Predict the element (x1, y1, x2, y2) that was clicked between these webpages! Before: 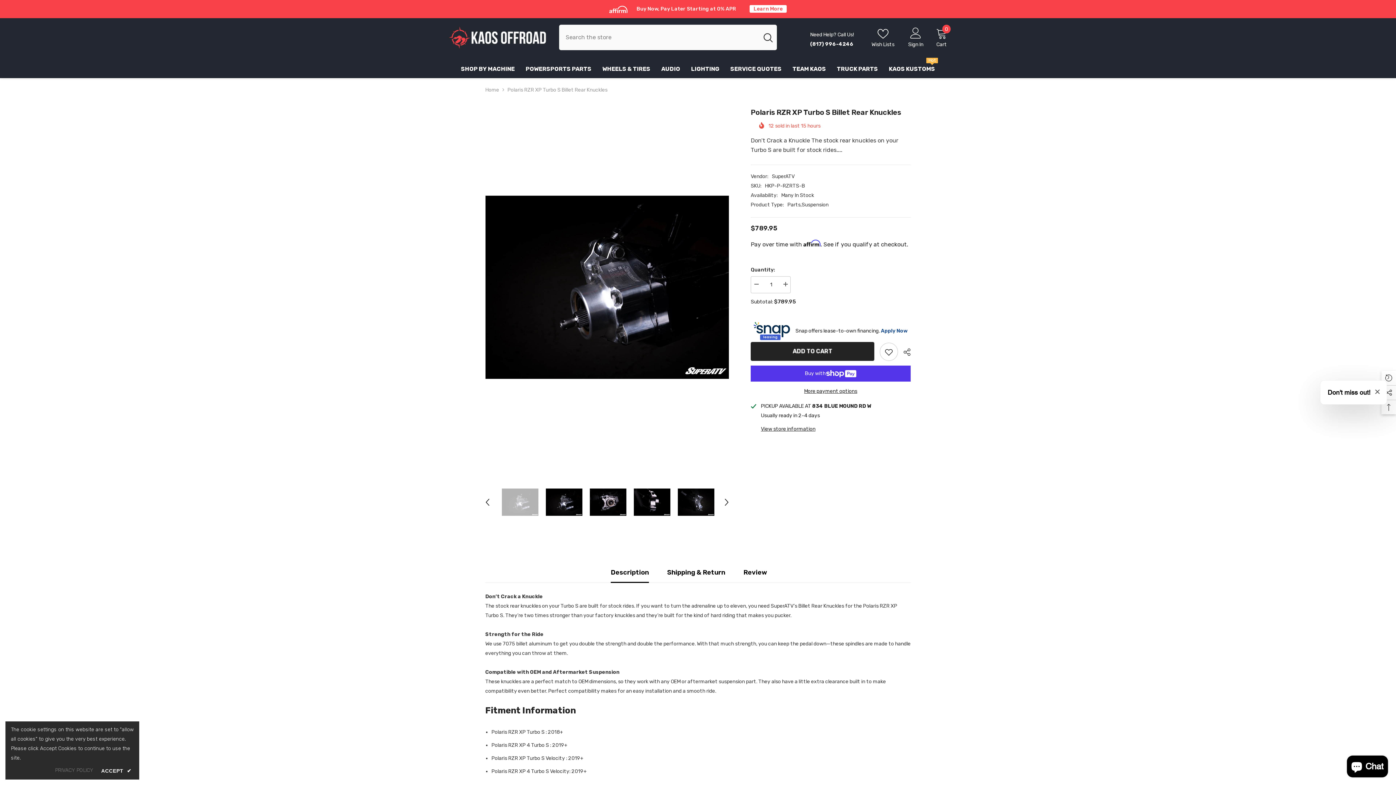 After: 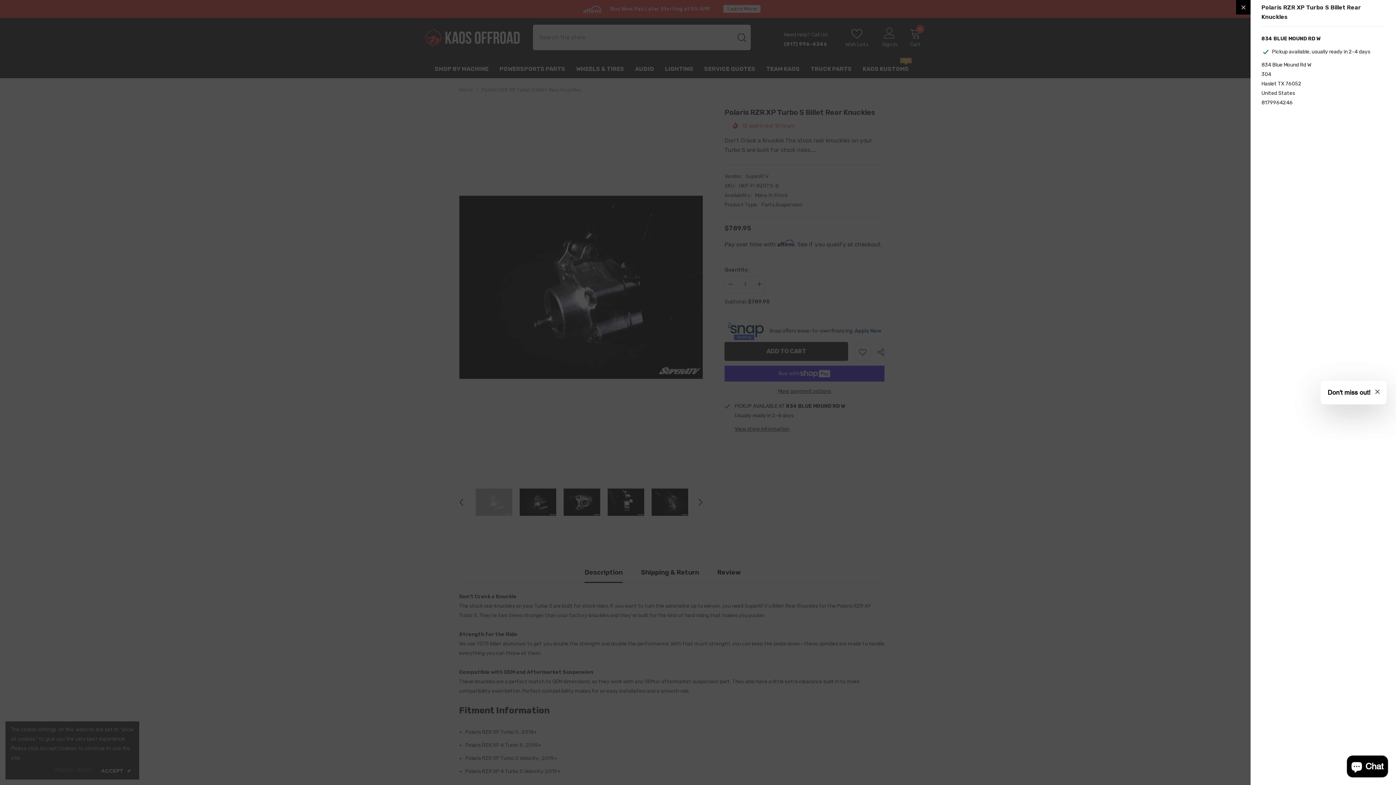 Action: bbox: (761, 424, 815, 434) label: View store information